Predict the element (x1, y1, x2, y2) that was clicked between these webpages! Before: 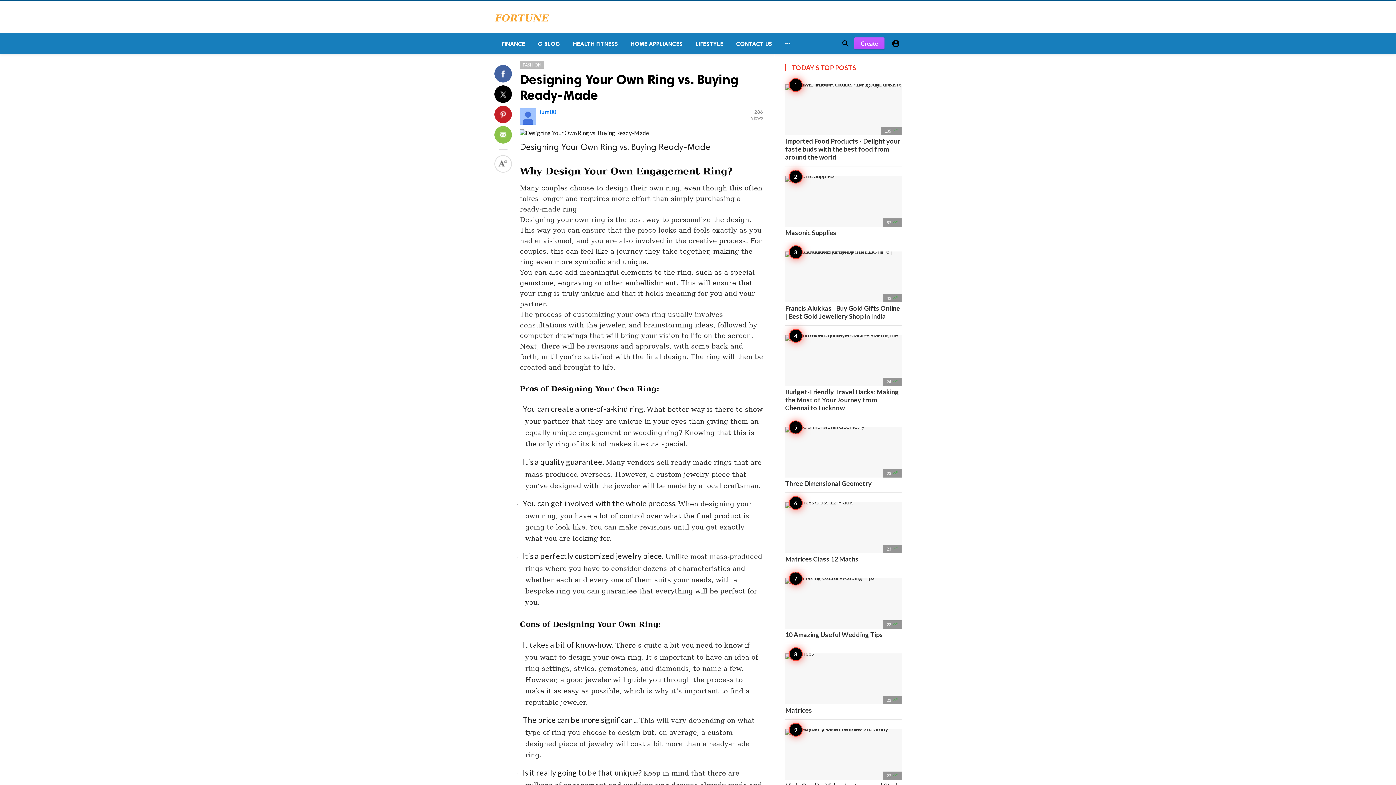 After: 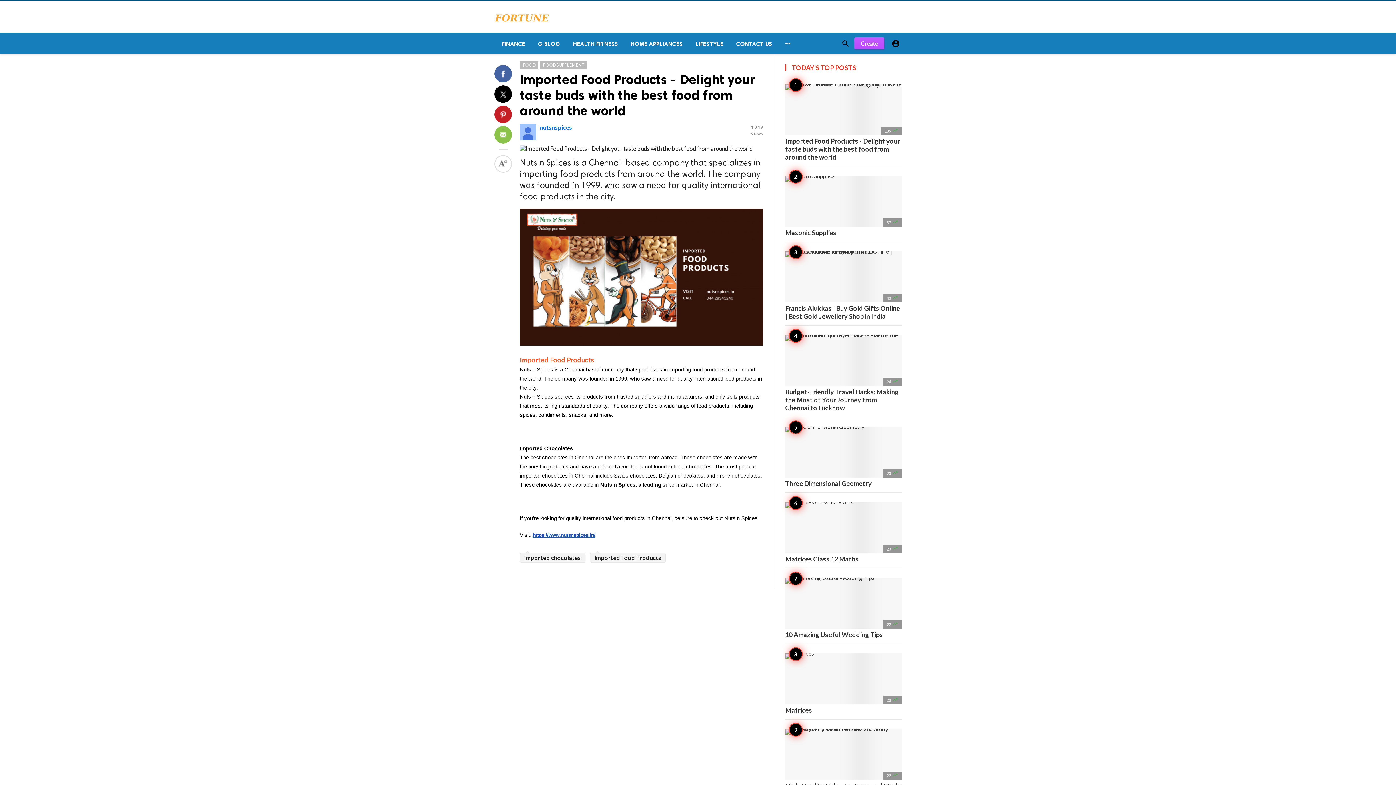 Action: label: 135 
Imported Food Products - Delight your taste buds with the best food from around the world bbox: (785, 84, 901, 161)